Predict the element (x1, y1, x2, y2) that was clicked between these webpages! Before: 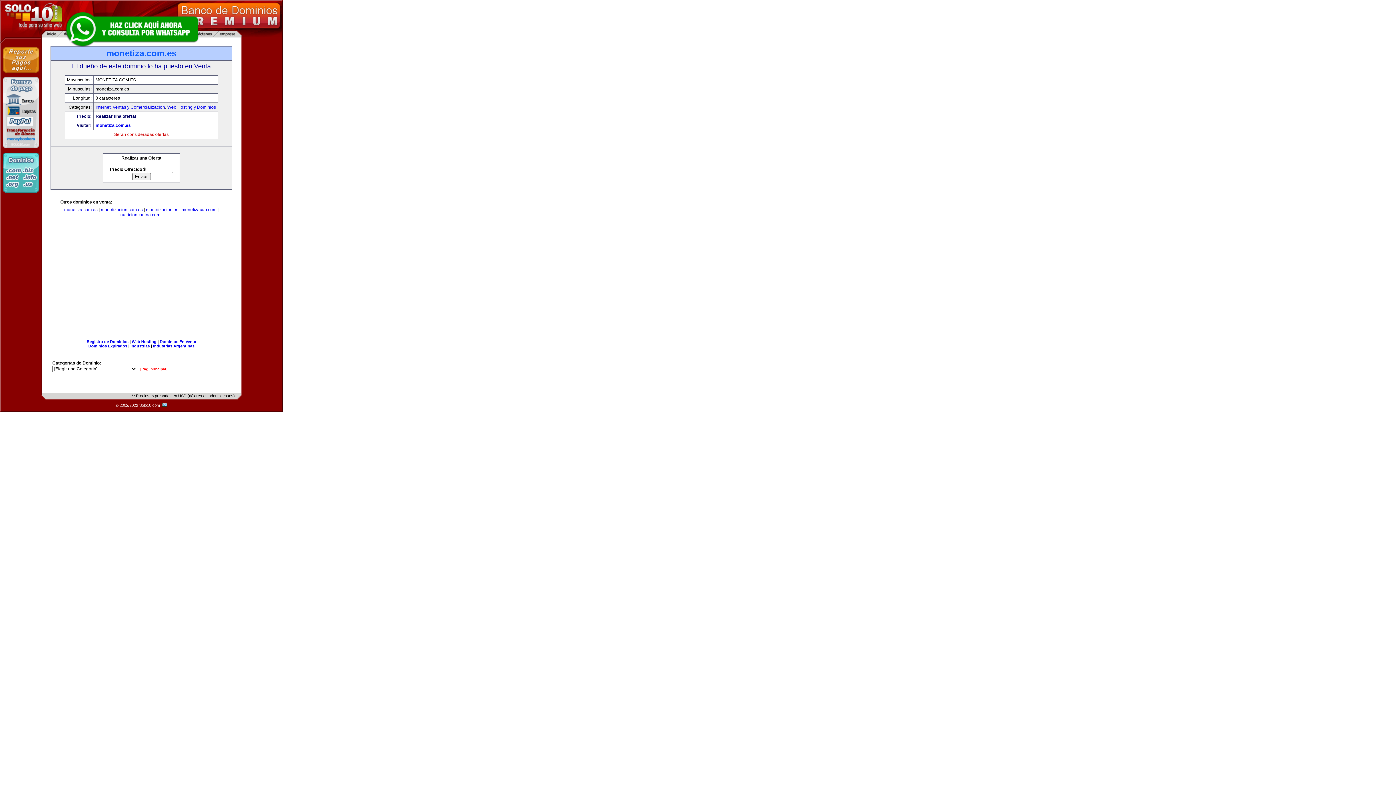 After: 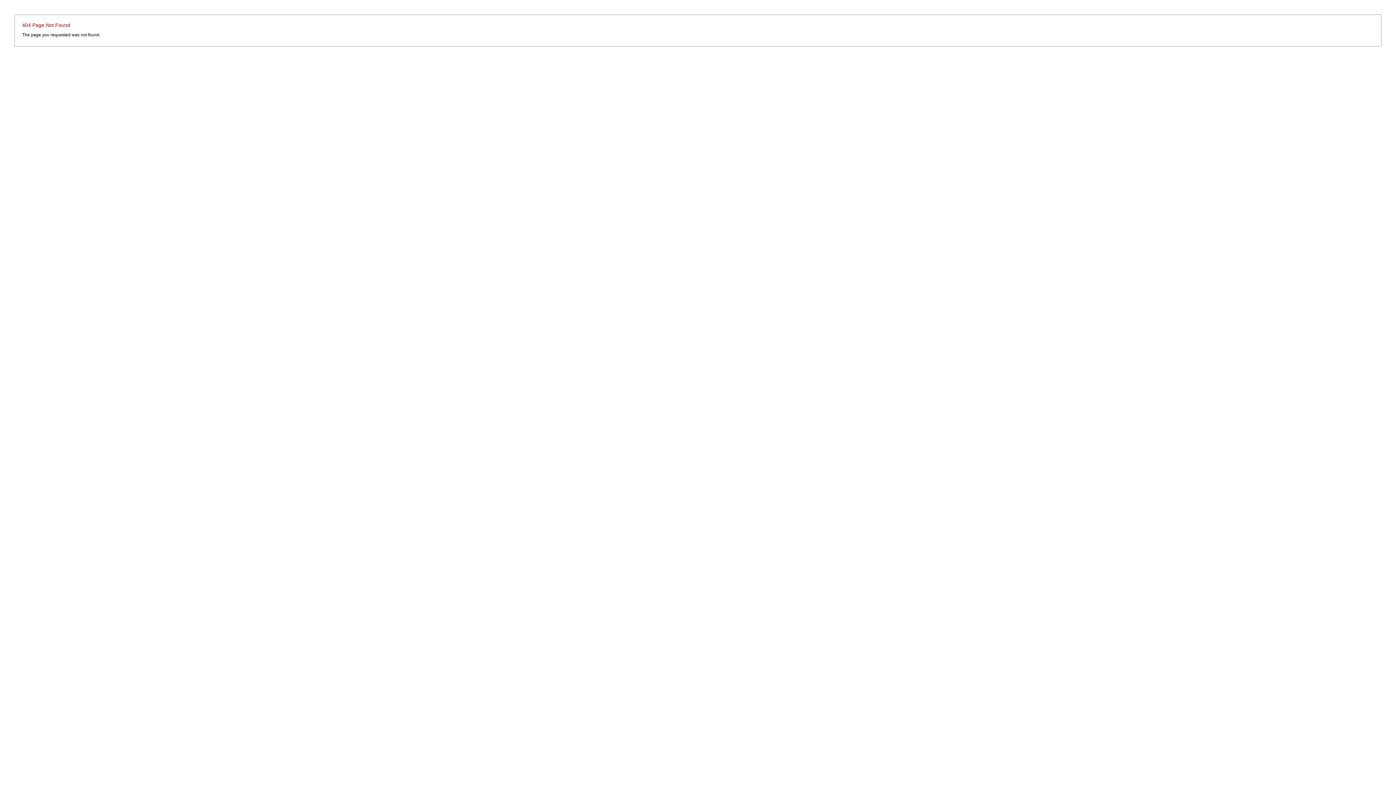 Action: label: Dominios Expirados bbox: (88, 344, 127, 348)